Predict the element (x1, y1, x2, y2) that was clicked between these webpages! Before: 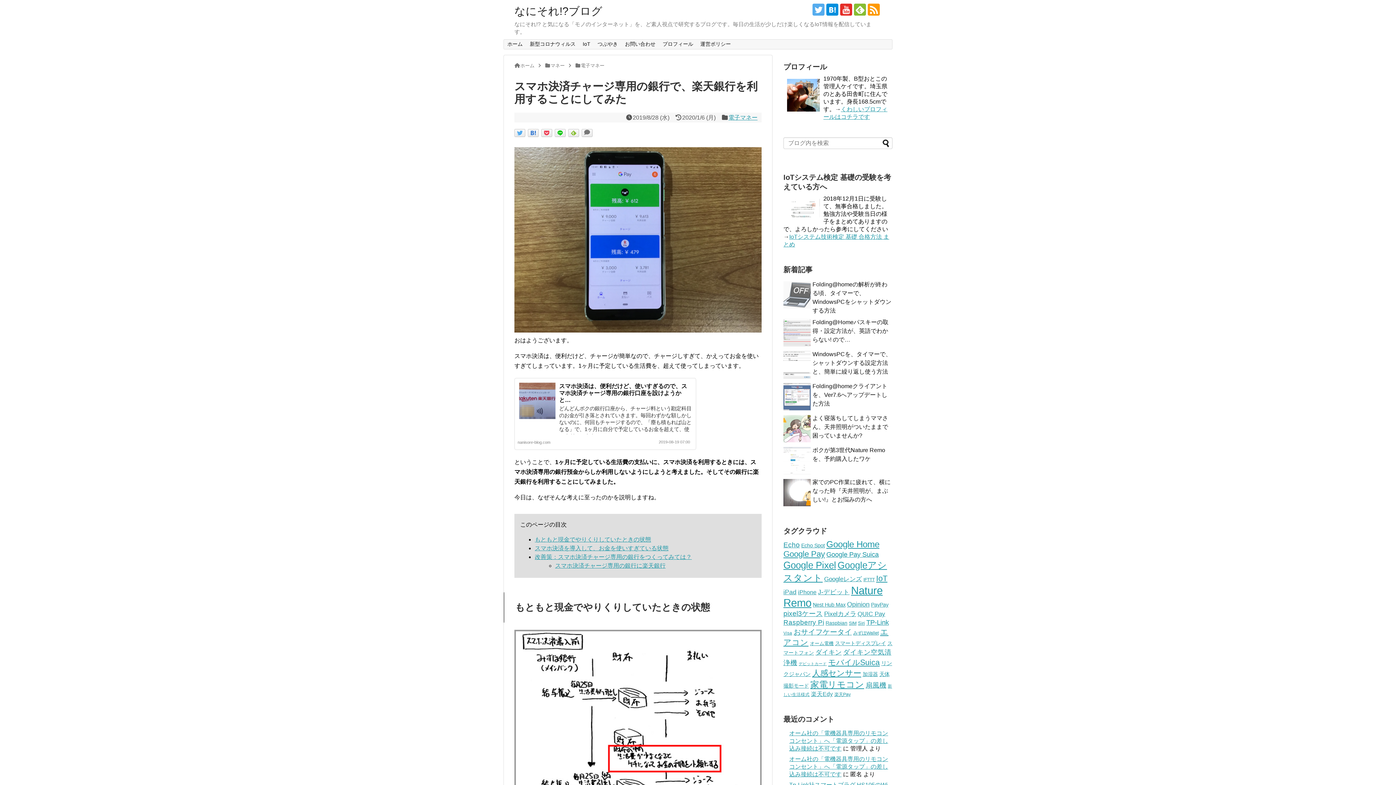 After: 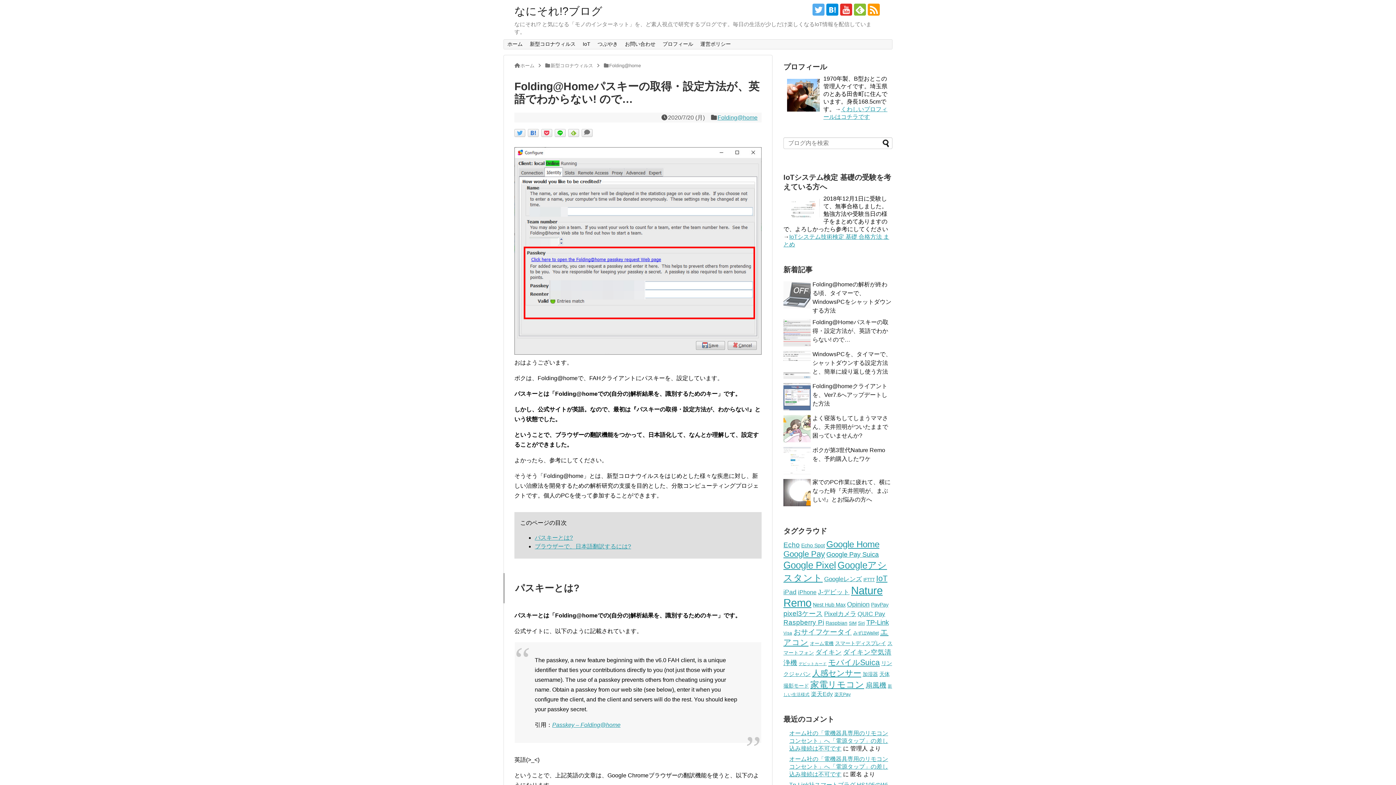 Action: bbox: (812, 319, 888, 343) label: Folding@Homeパスキーの取得・設定方法が、英語でわからない! ので…